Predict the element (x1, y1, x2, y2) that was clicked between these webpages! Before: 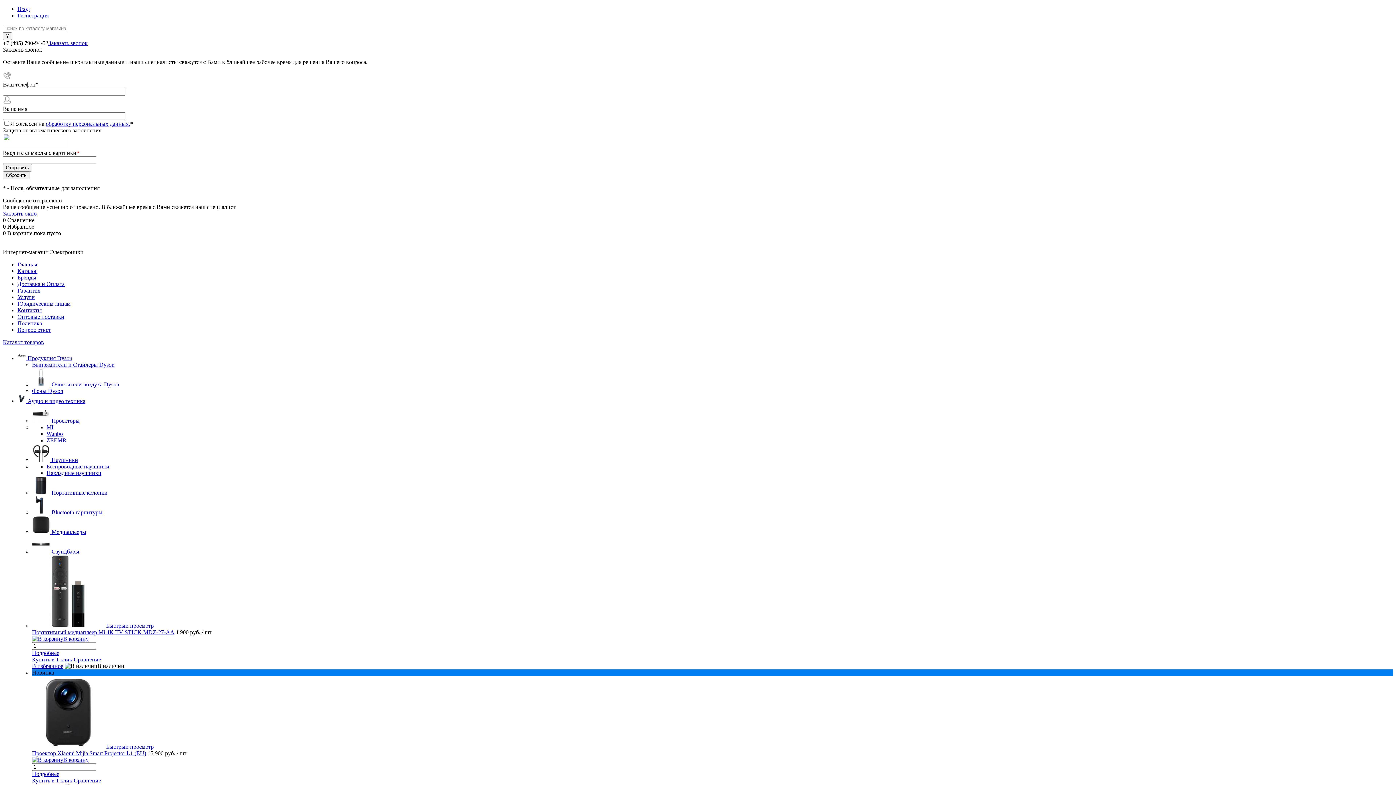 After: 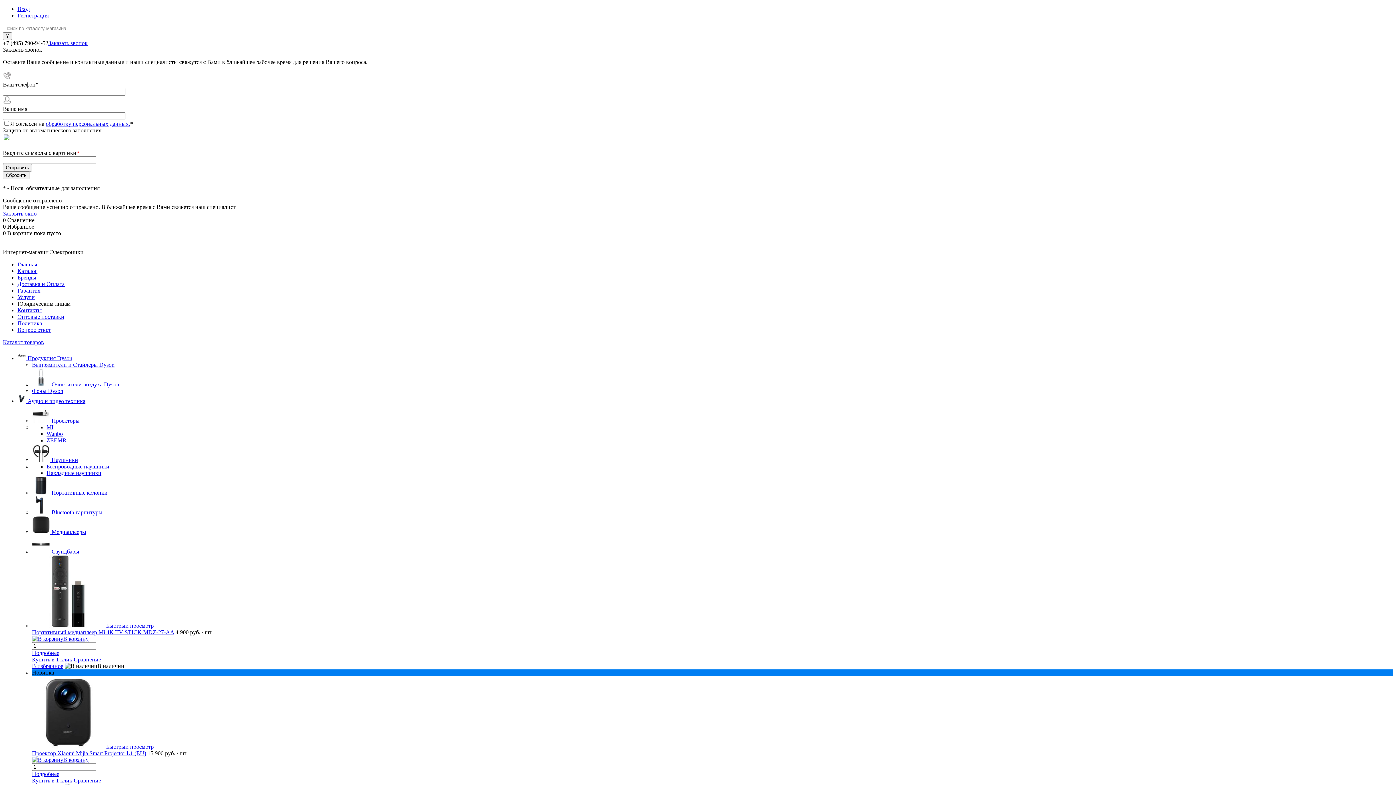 Action: bbox: (17, 300, 70, 306) label: Юридическим лицам